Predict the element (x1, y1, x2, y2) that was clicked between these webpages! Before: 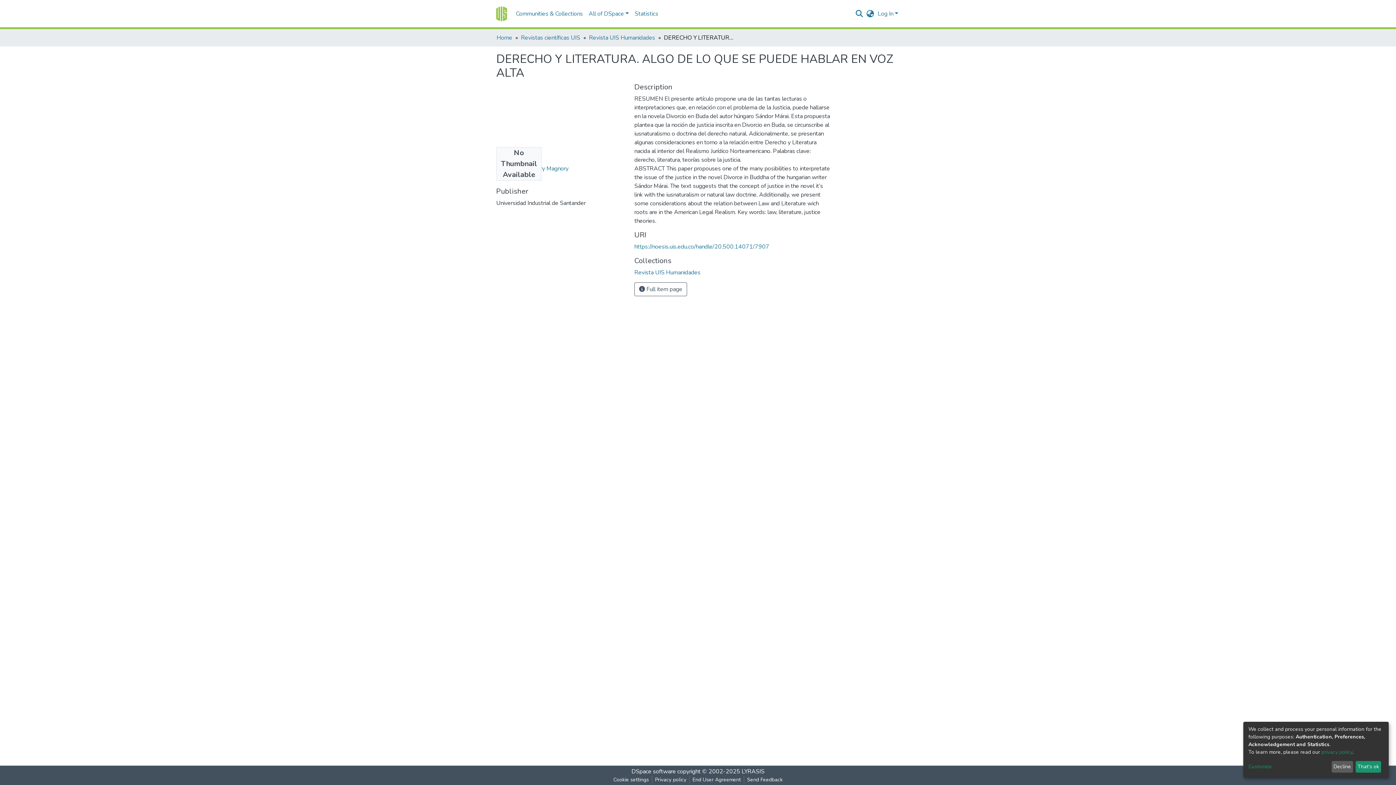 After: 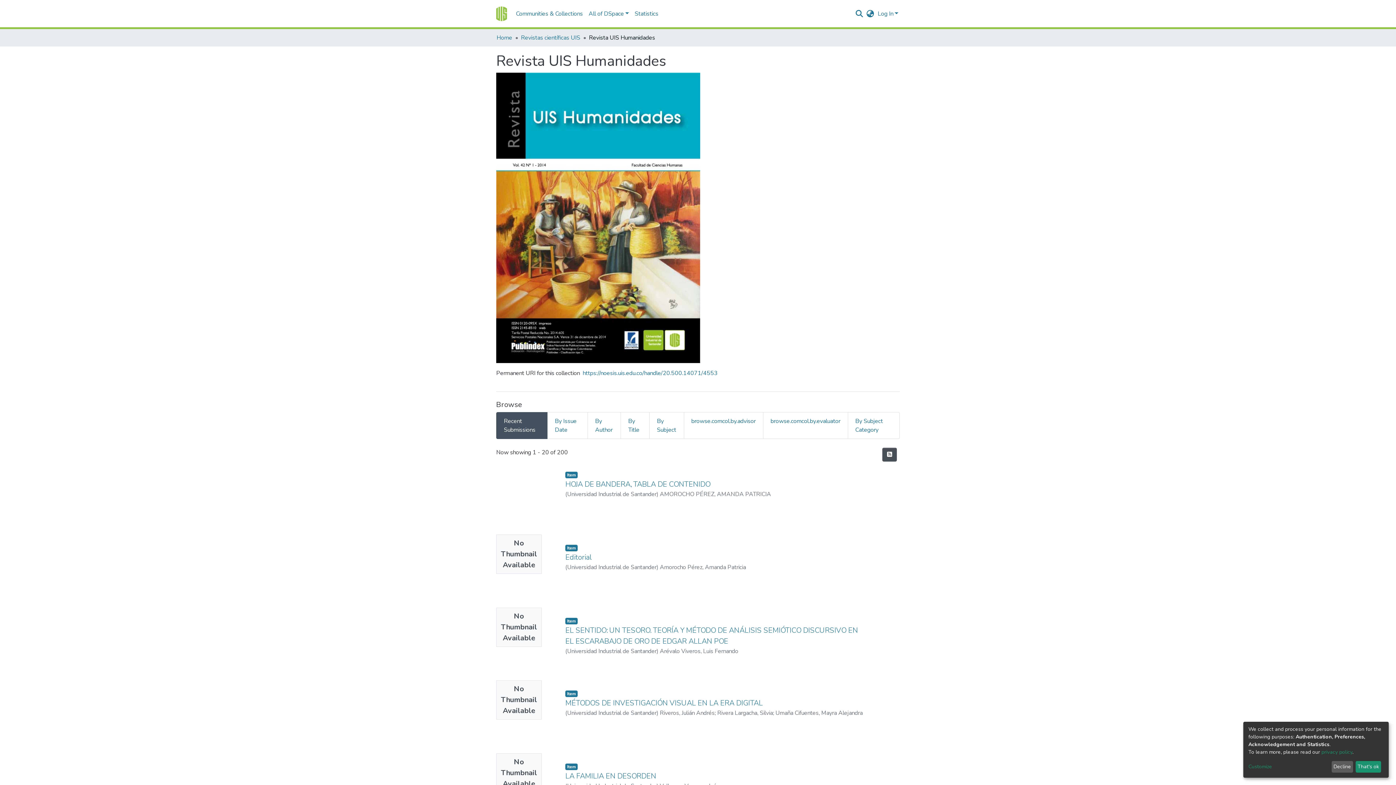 Action: bbox: (589, 33, 655, 42) label: Revista UIS Humanidades